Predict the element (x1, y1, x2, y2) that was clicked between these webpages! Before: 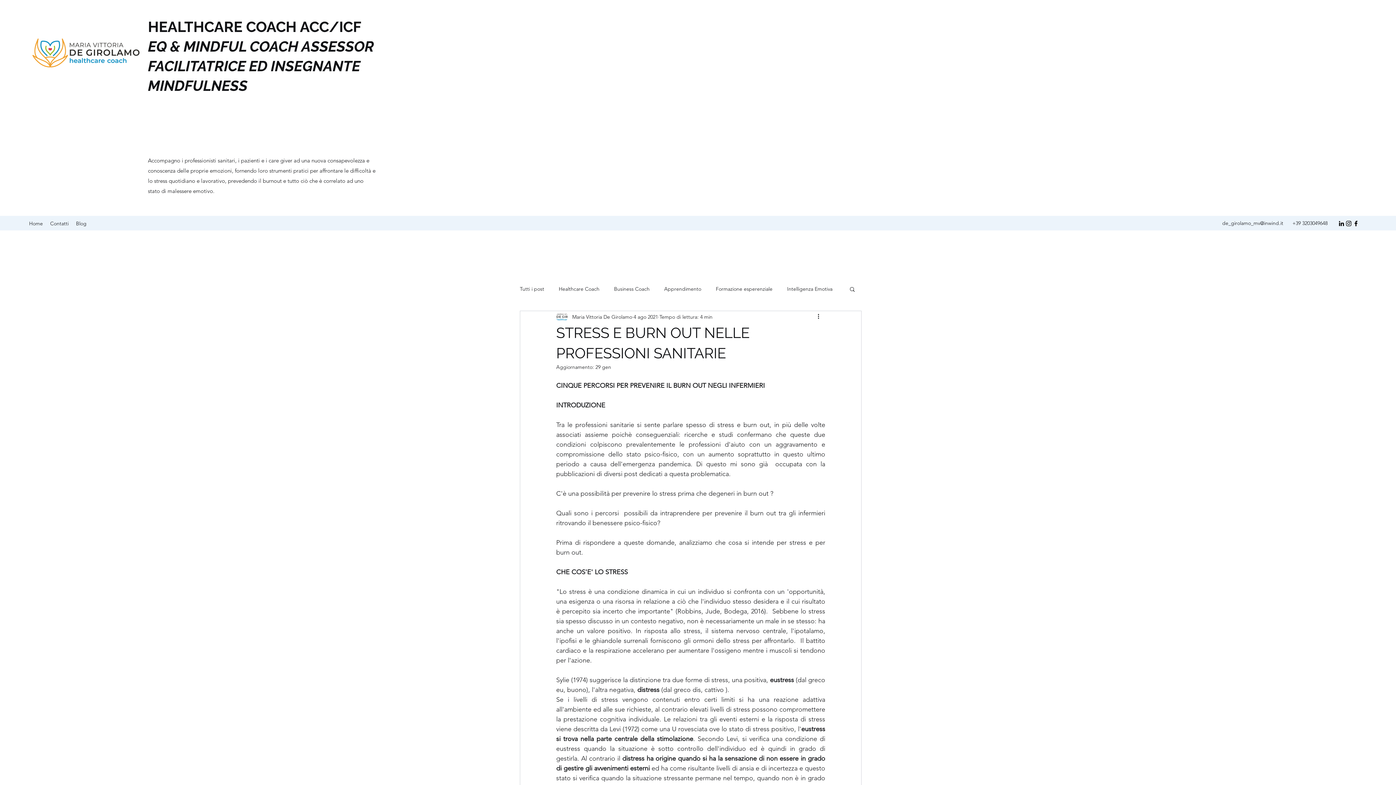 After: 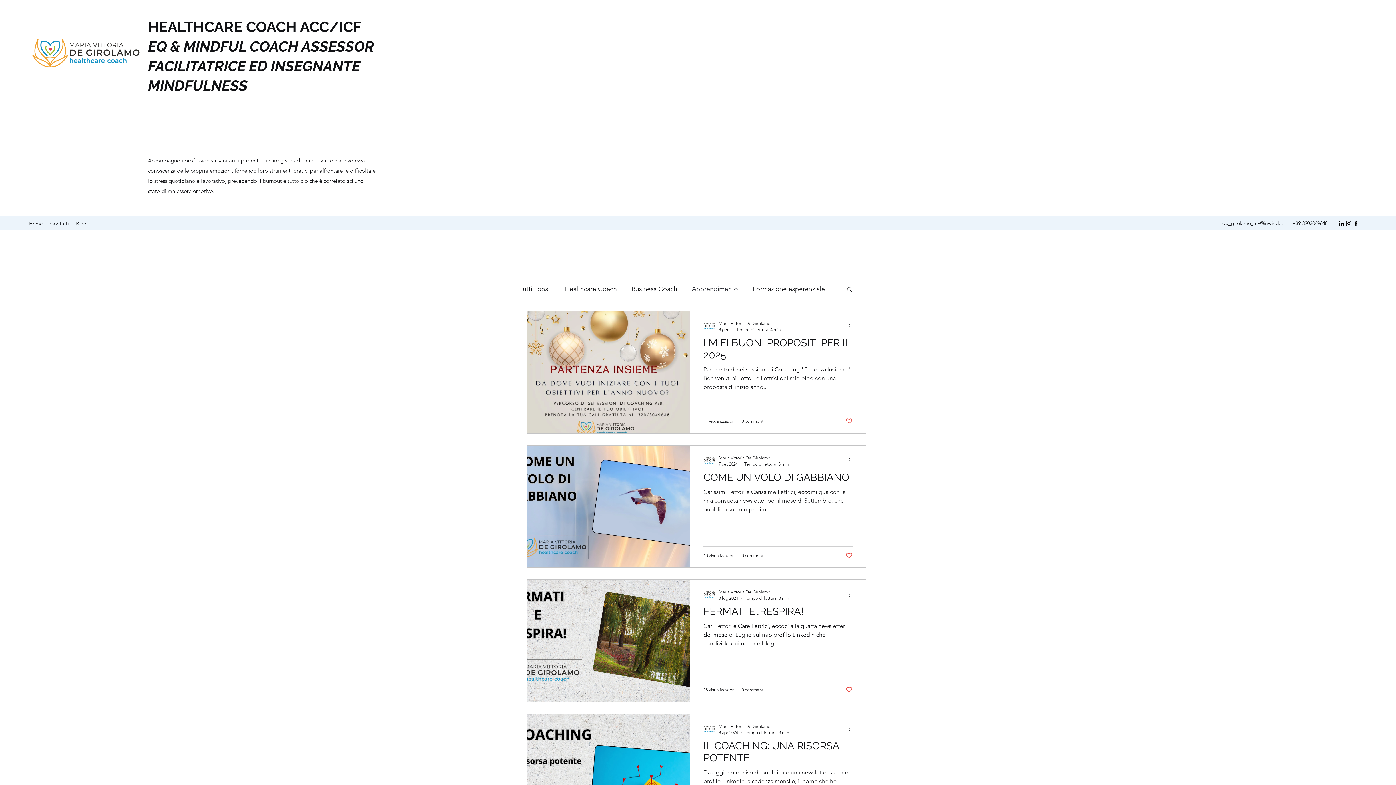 Action: label: Apprendimento bbox: (664, 285, 701, 292)